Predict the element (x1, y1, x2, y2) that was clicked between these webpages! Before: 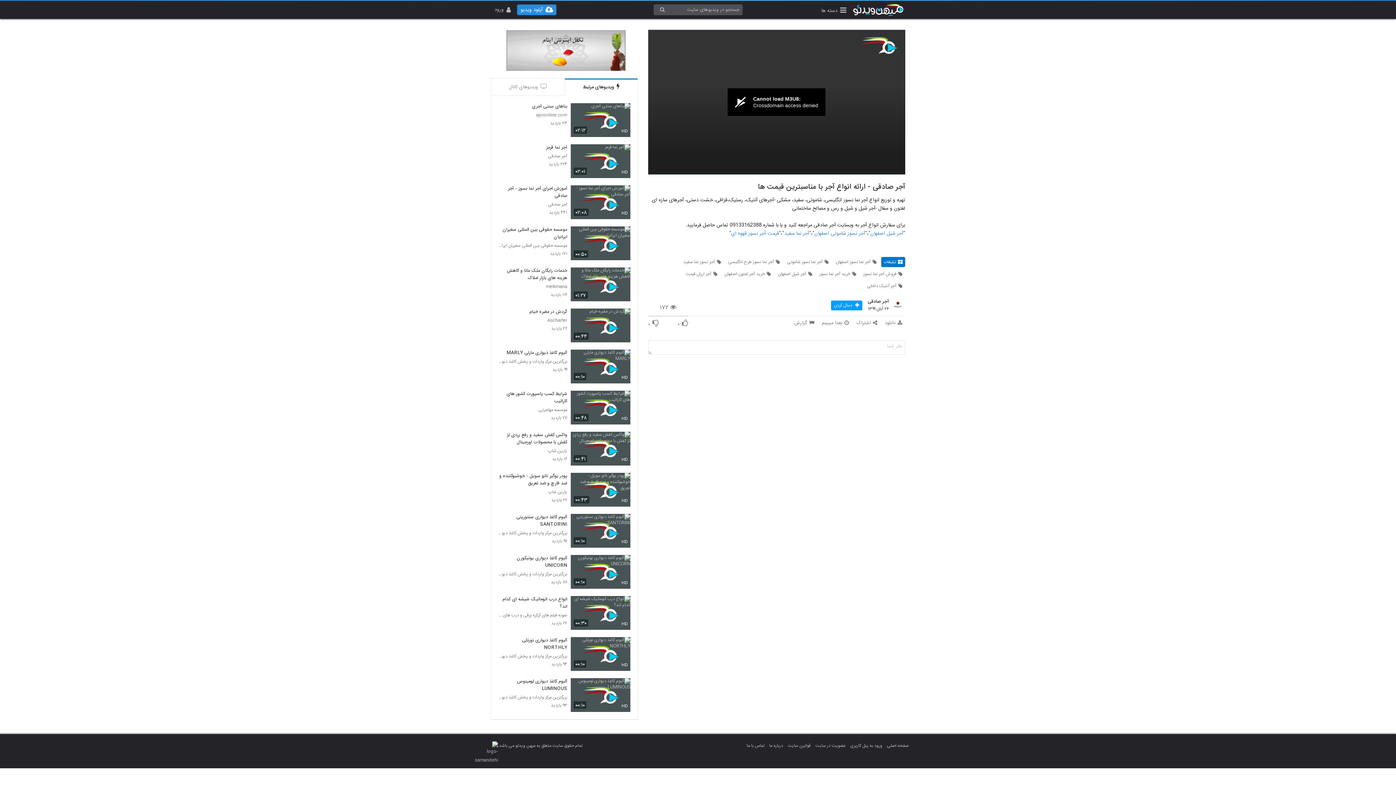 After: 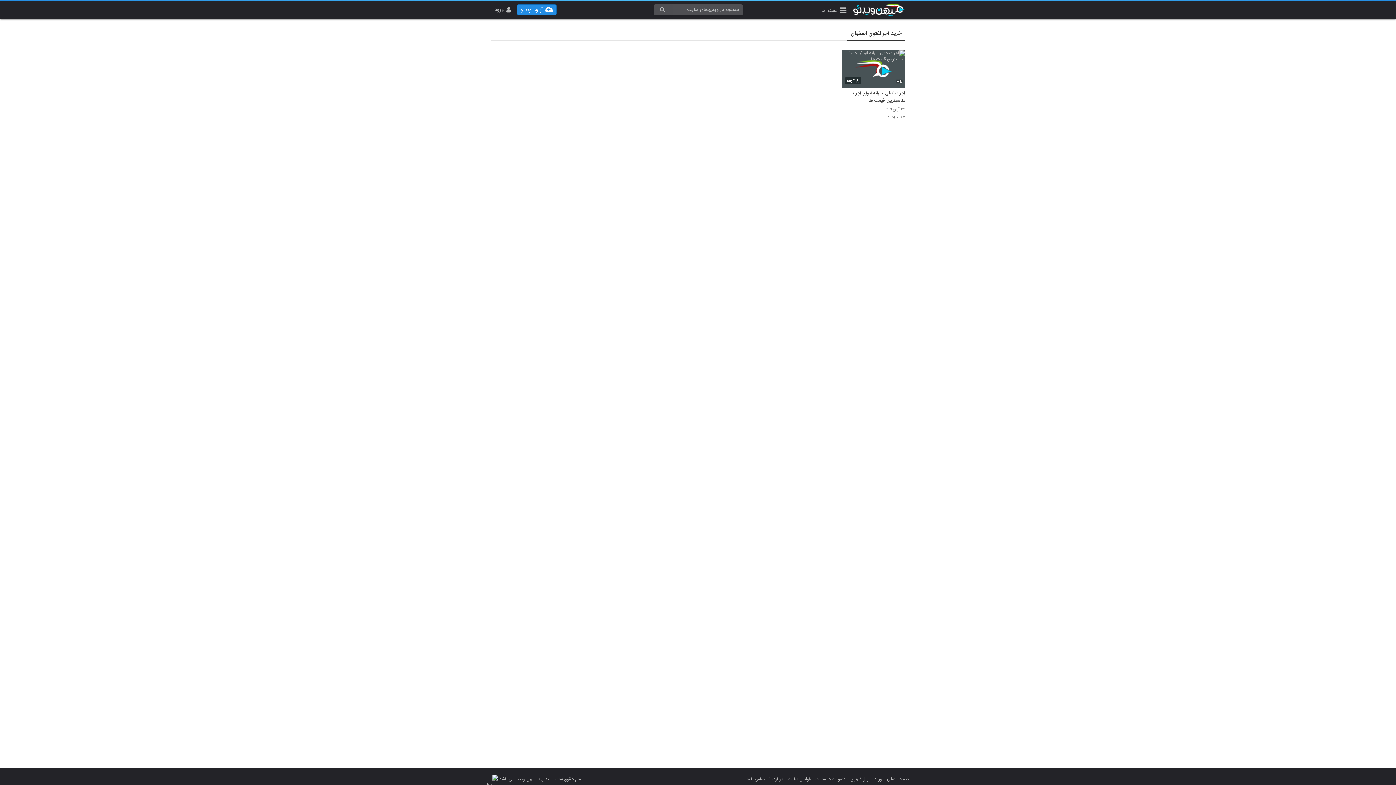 Action: label: خرید آجر لفتون اصفهان bbox: (722, 268, 773, 279)